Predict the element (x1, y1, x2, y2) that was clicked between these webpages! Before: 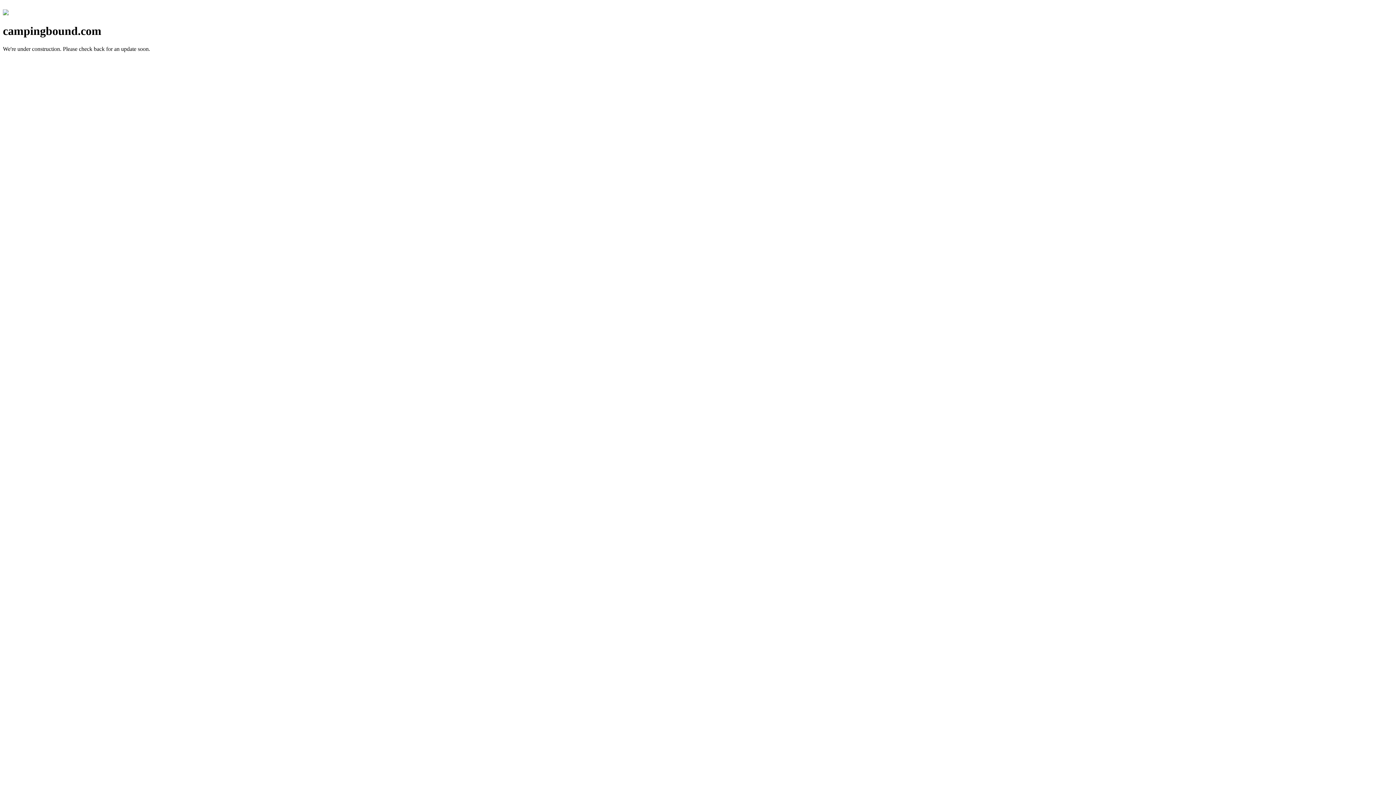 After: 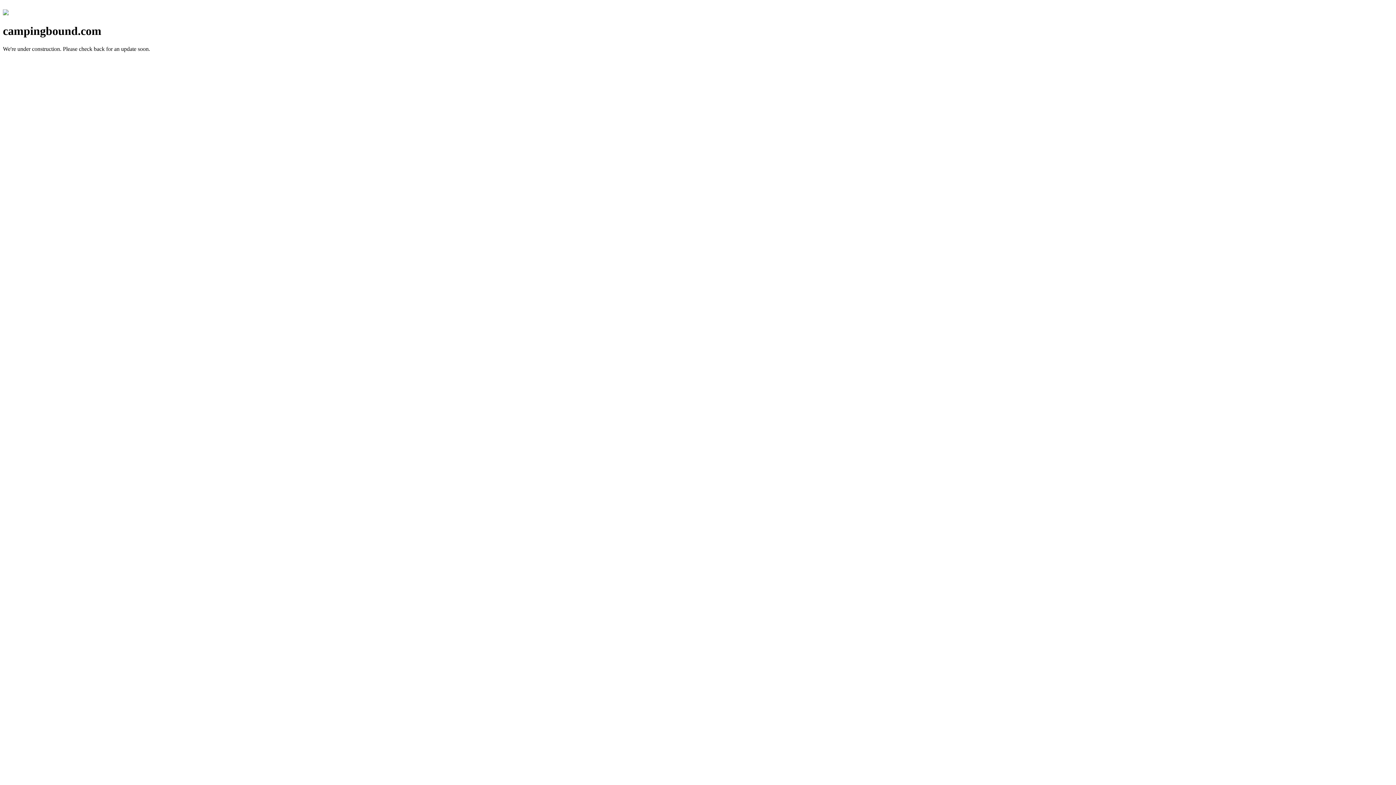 Action: bbox: (2, 10, 8, 16)